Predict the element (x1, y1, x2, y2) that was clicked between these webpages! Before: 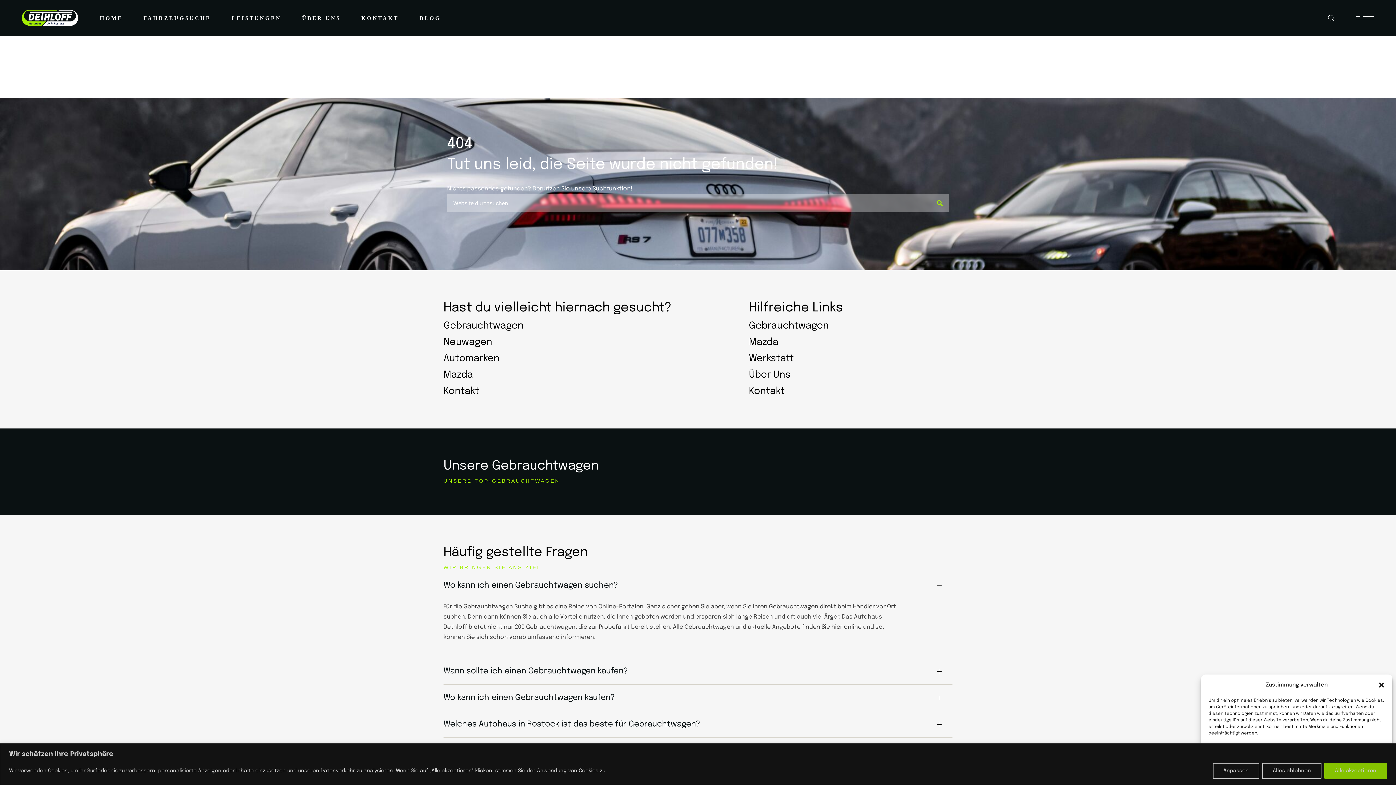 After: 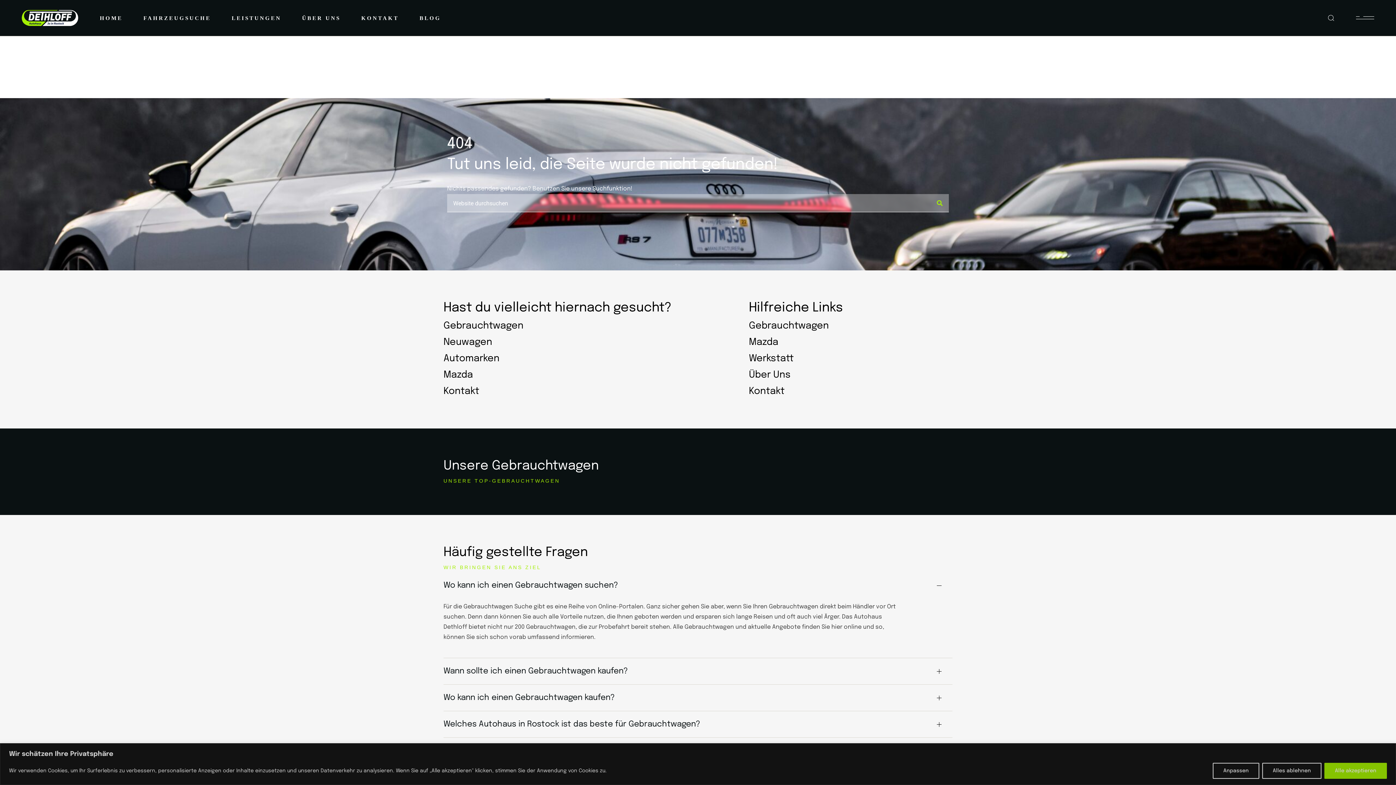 Action: label: Dialog schließen bbox: (1378, 681, 1385, 689)